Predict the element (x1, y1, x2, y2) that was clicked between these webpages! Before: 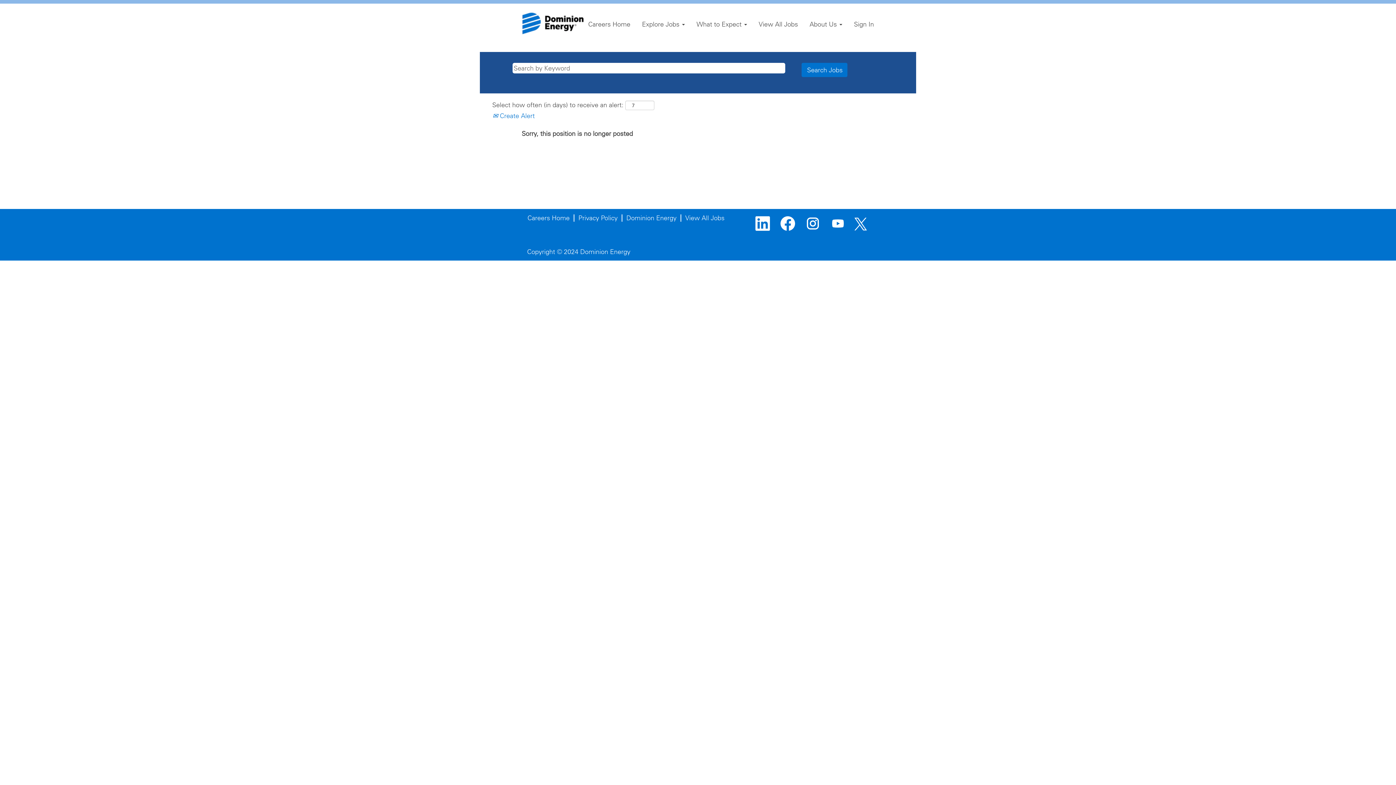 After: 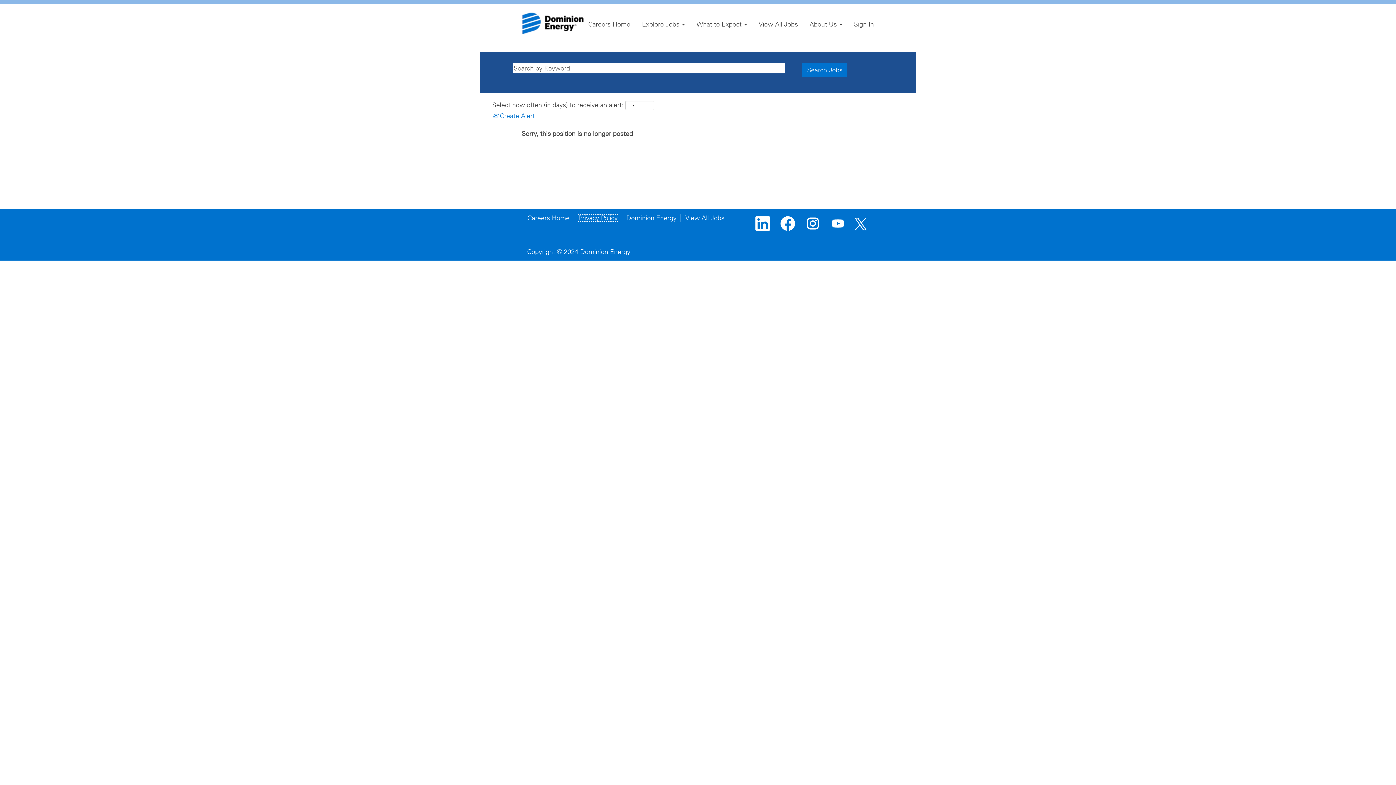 Action: bbox: (578, 214, 618, 221) label: Privacy Policy